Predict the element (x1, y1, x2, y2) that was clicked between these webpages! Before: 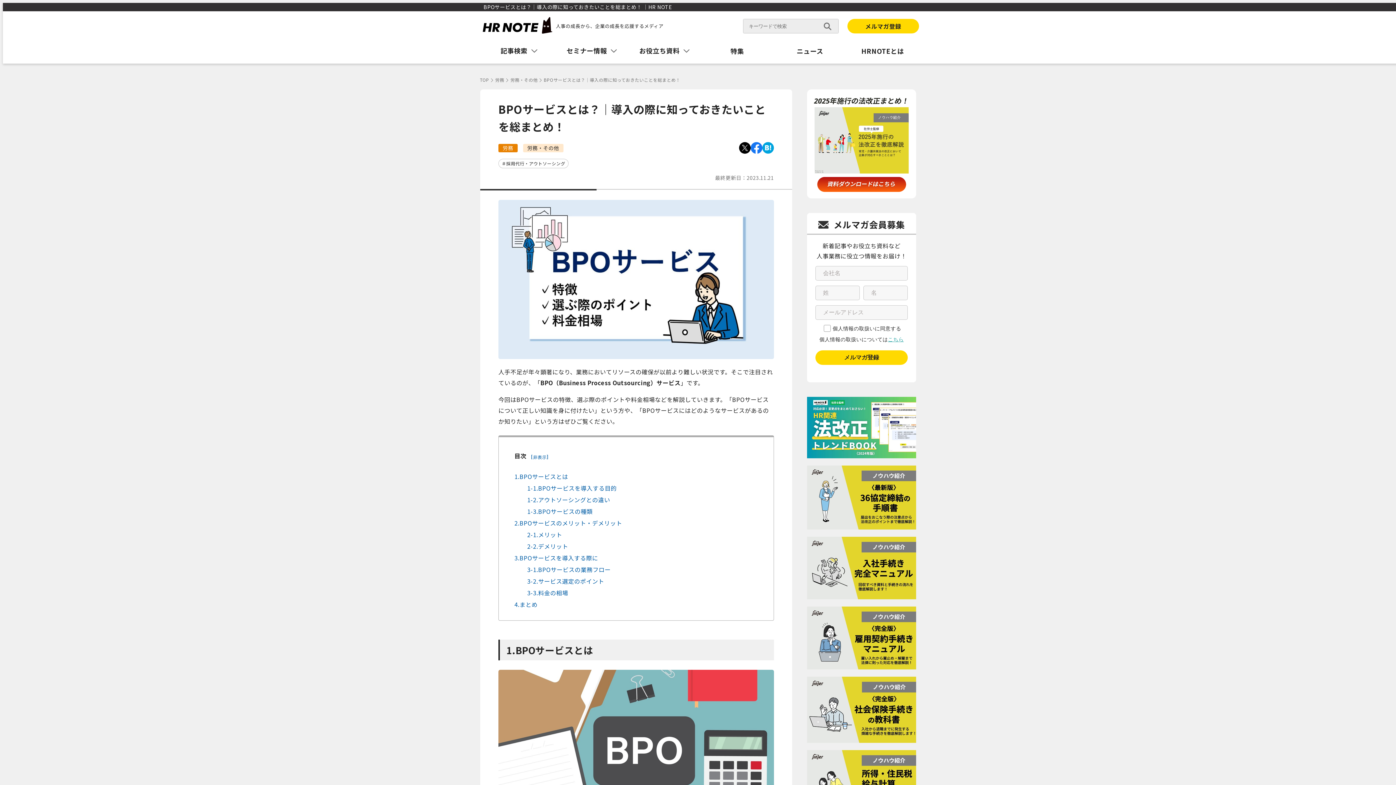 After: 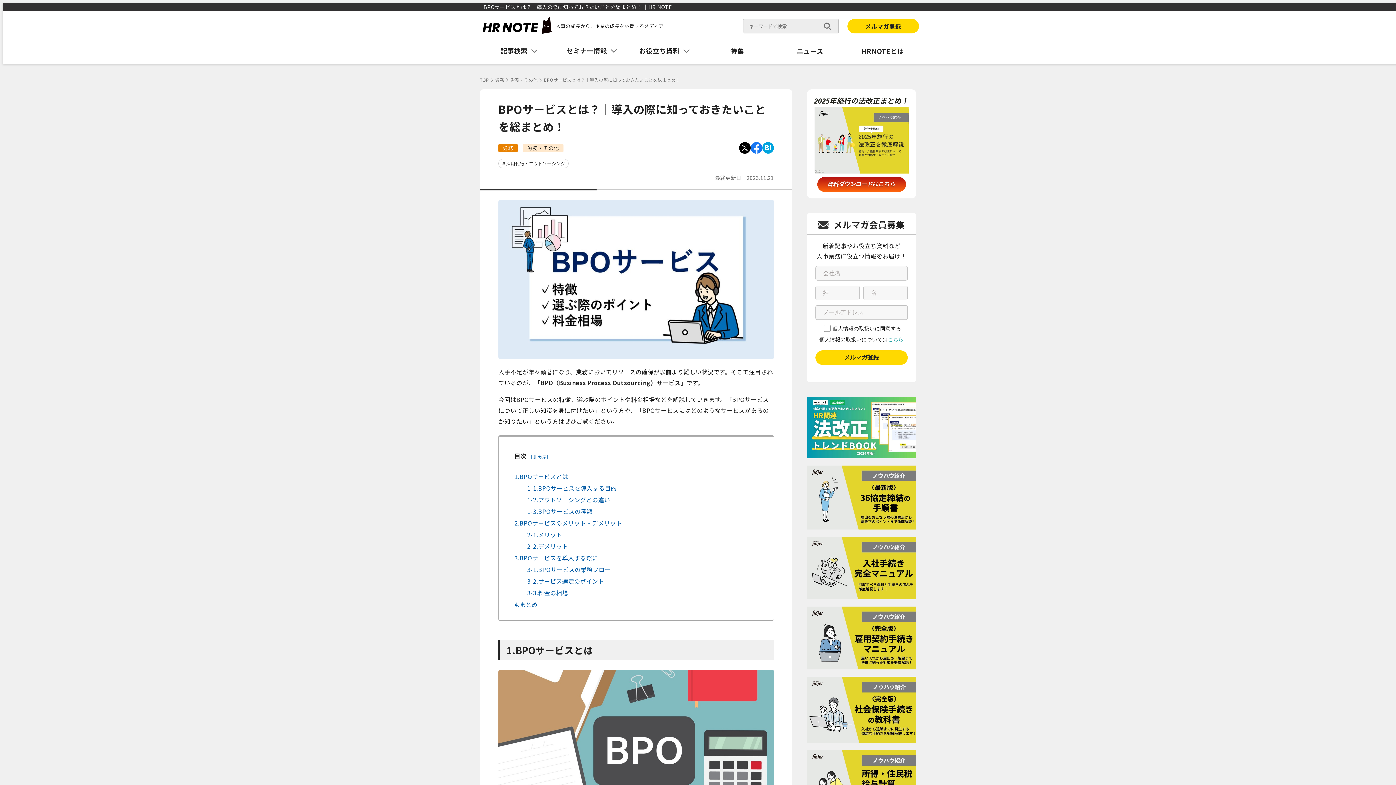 Action: bbox: (739, 140, 750, 155)